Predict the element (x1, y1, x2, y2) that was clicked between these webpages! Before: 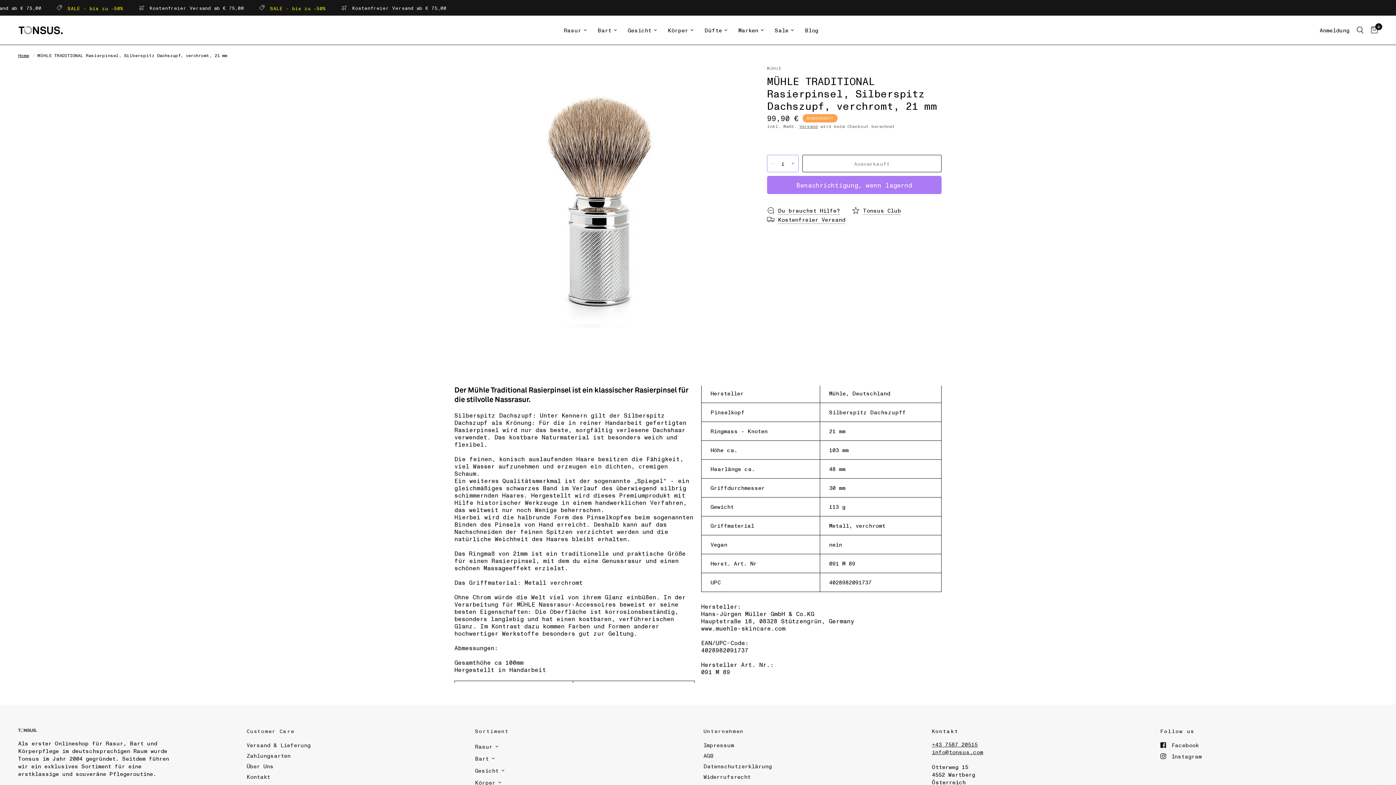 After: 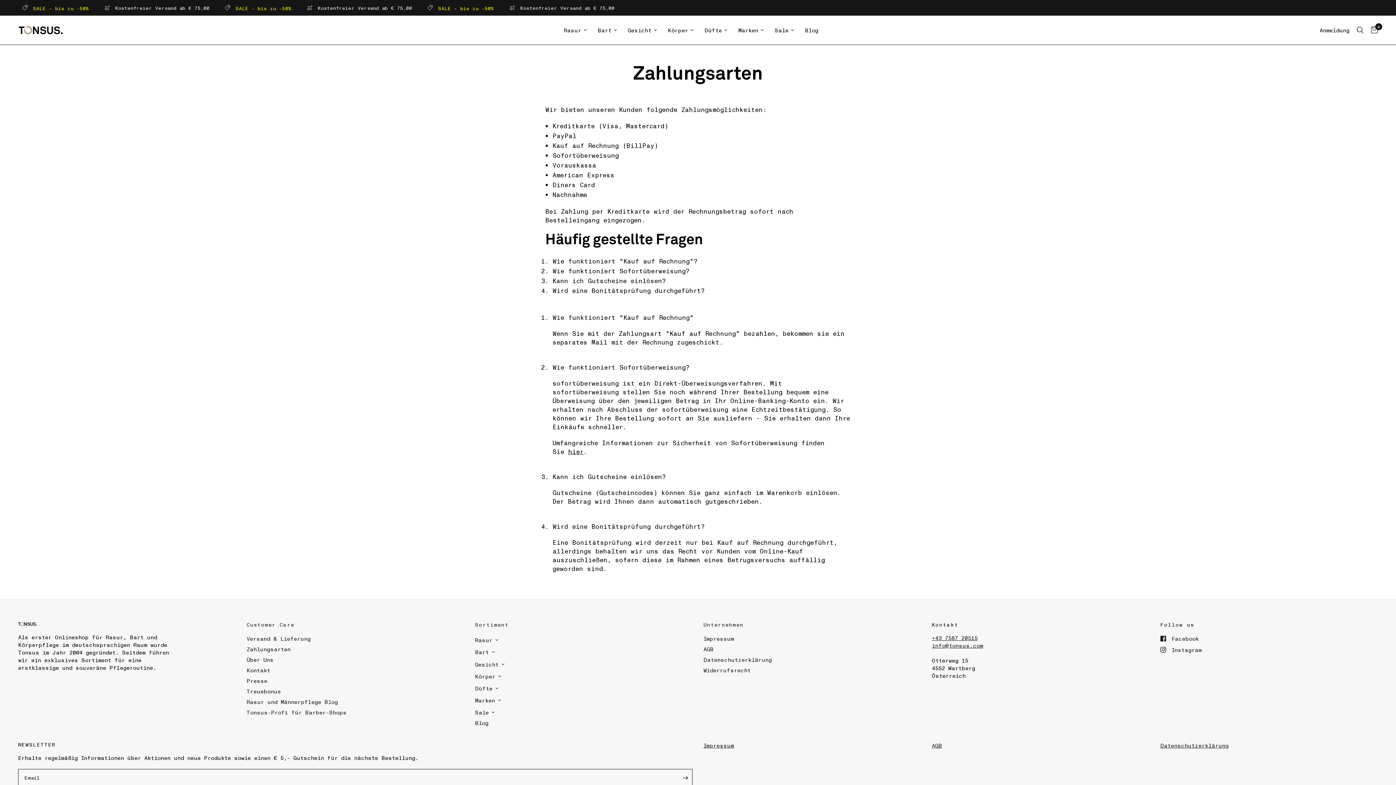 Action: bbox: (246, 752, 290, 759) label: Zahlungsarten